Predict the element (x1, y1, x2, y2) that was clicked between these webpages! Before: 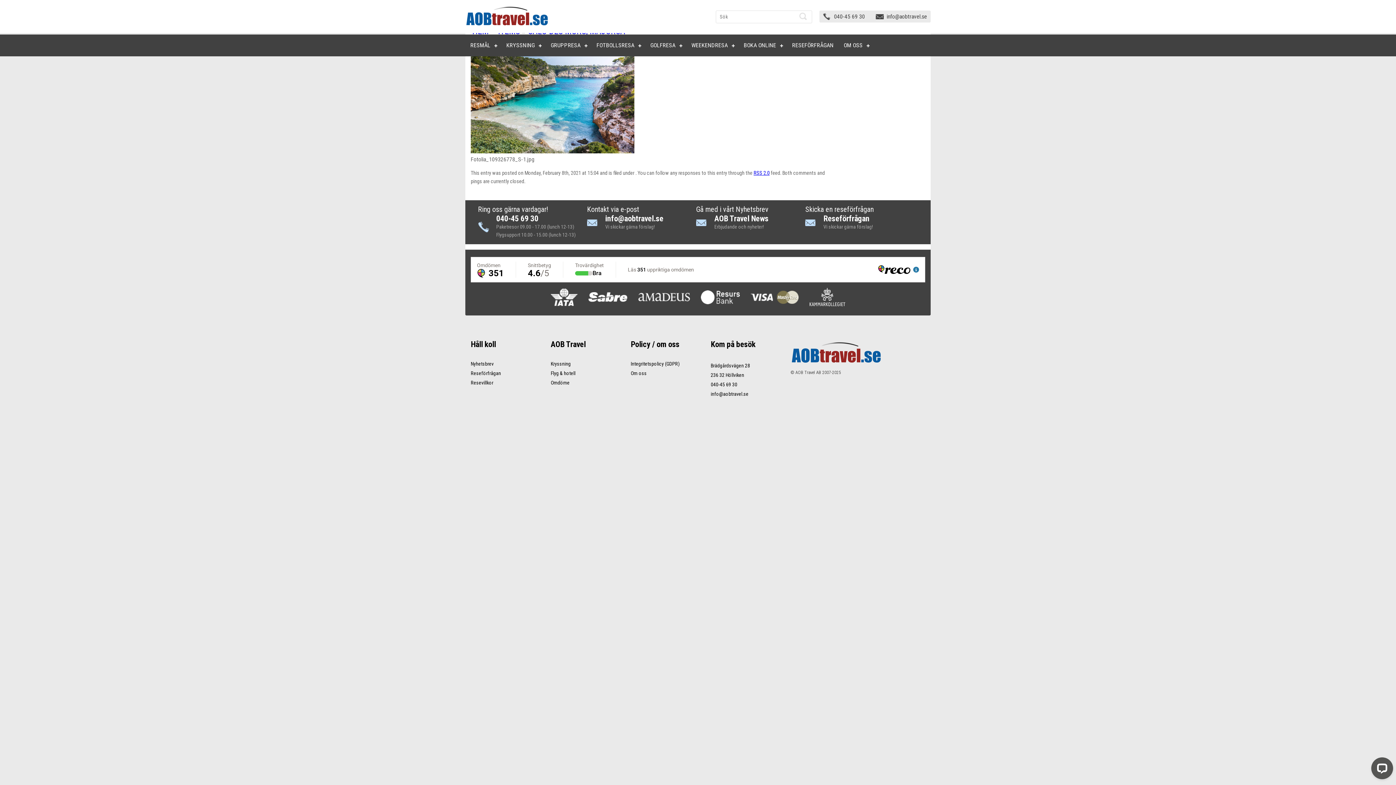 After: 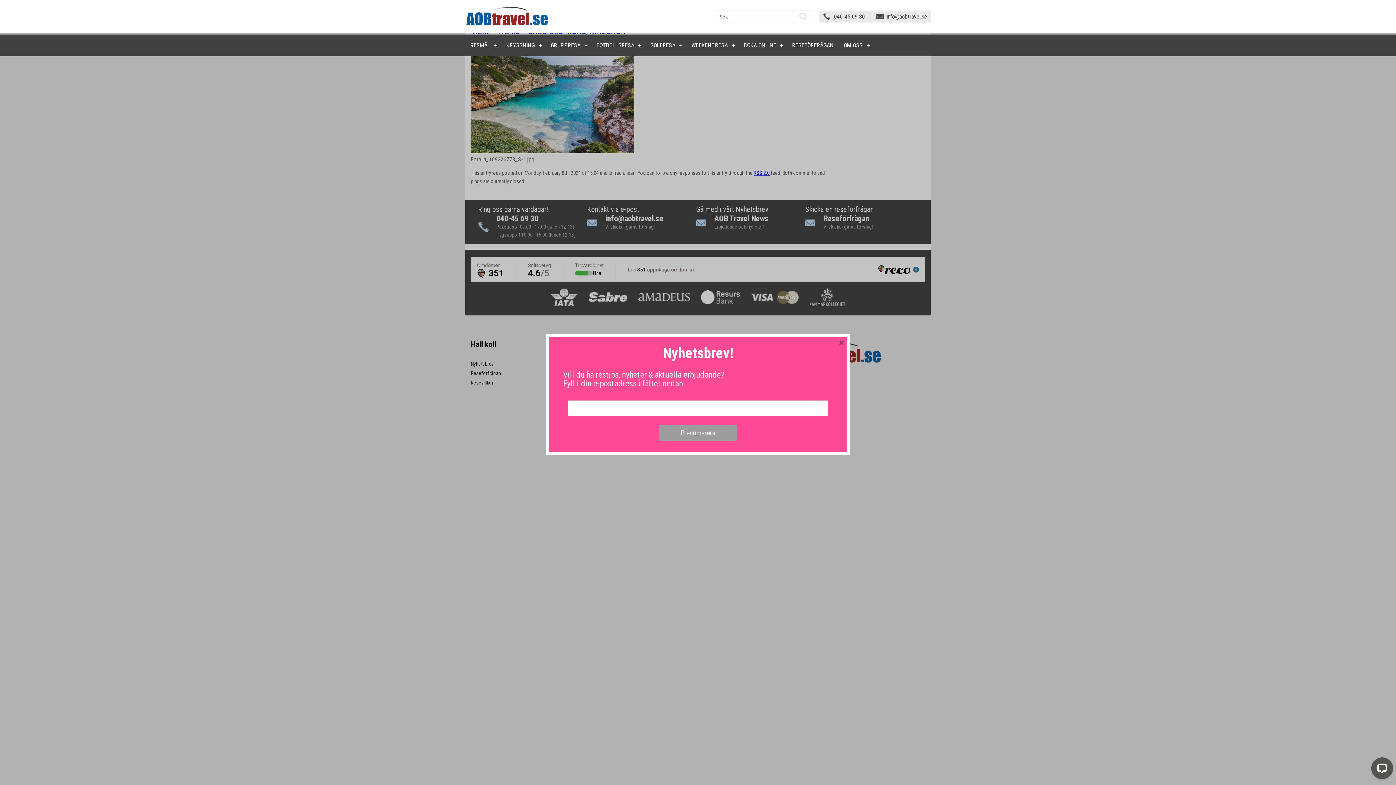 Action: label: info@aobtravel.se bbox: (605, 214, 663, 223)